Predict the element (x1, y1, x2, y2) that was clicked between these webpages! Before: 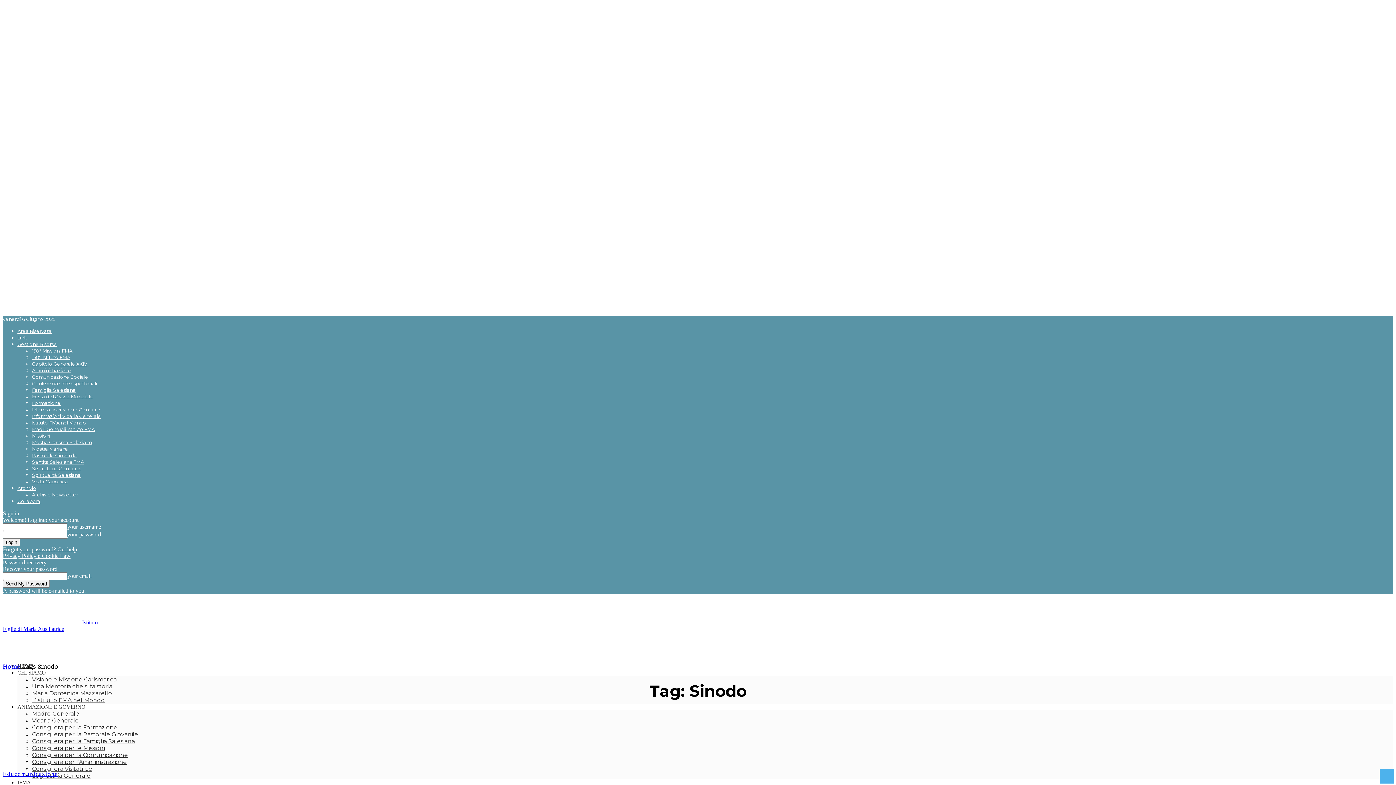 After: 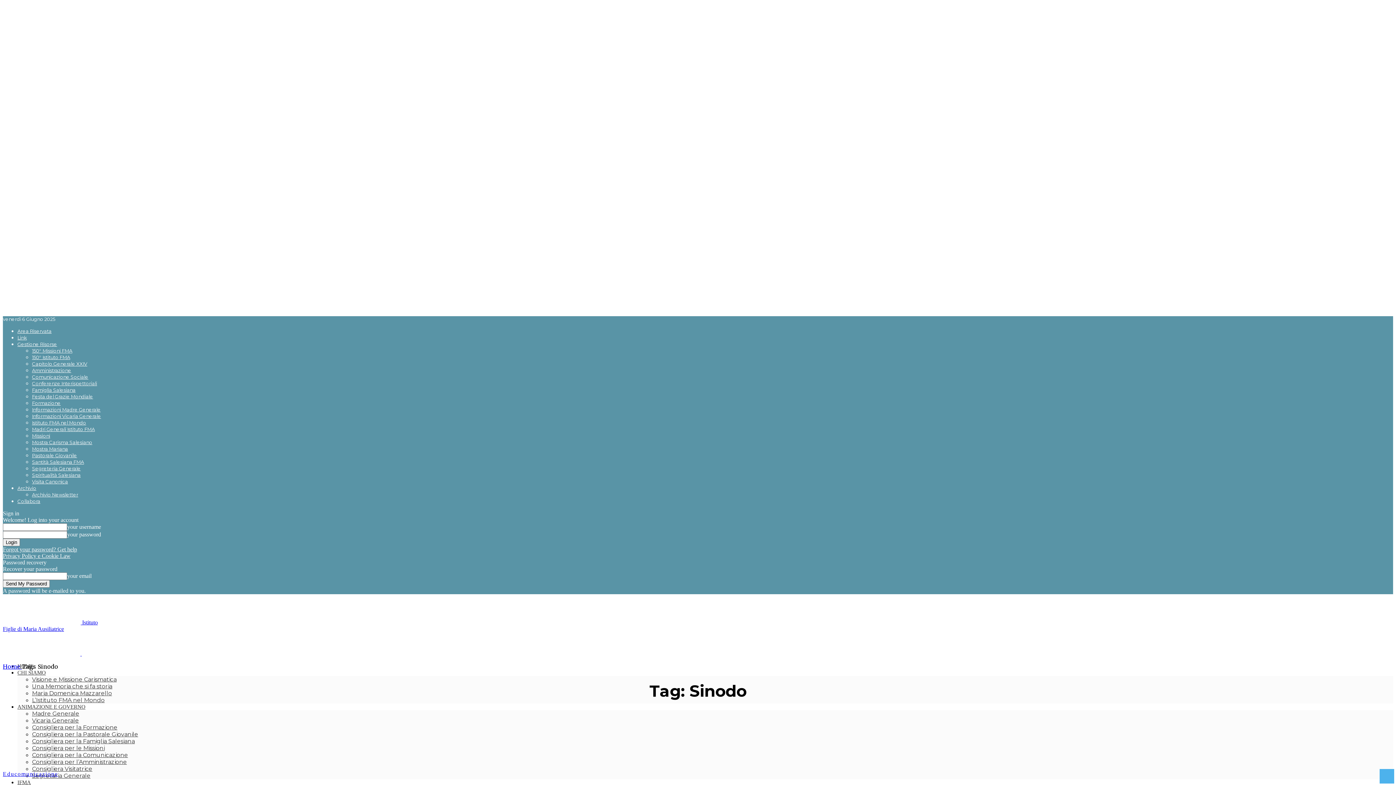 Action: label: Conferenze Interispettoriali bbox: (32, 380, 97, 386)